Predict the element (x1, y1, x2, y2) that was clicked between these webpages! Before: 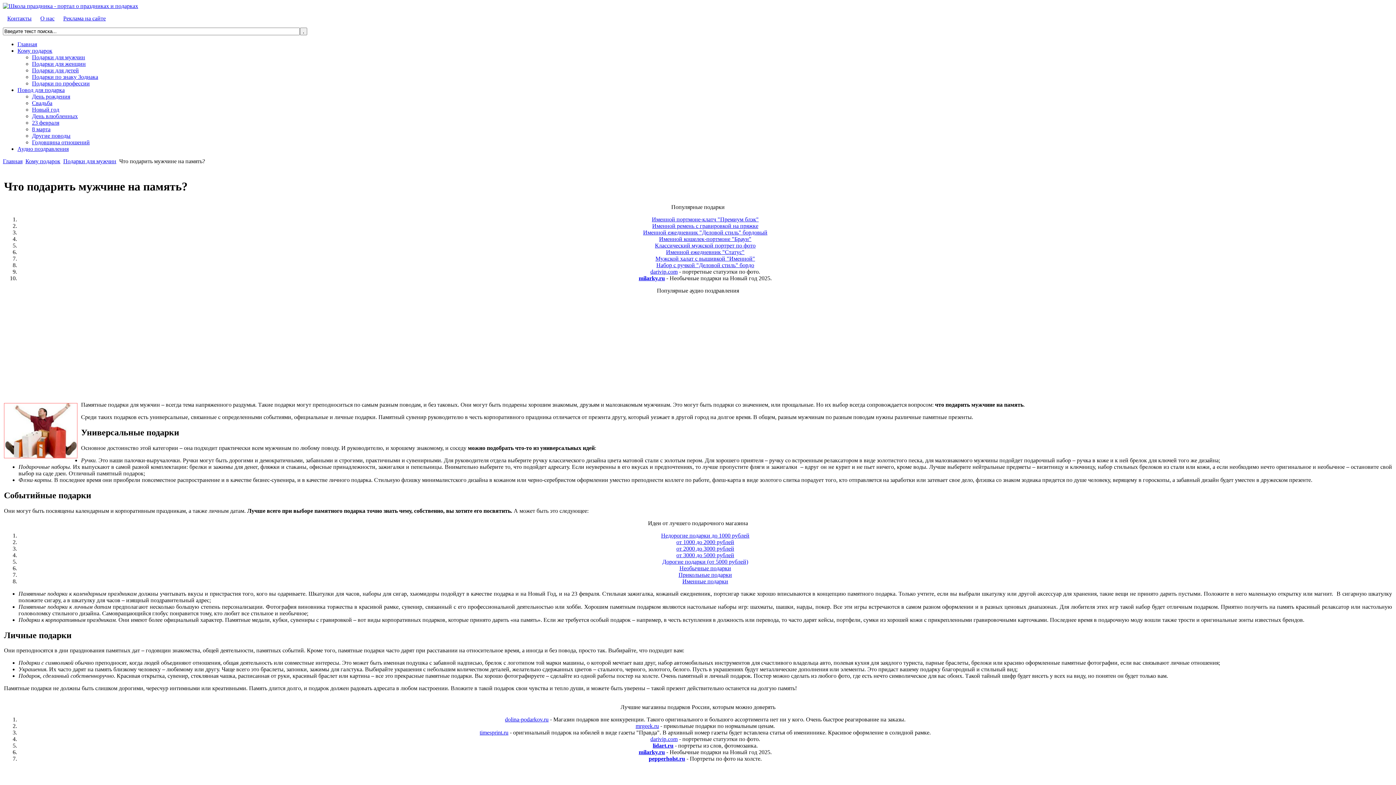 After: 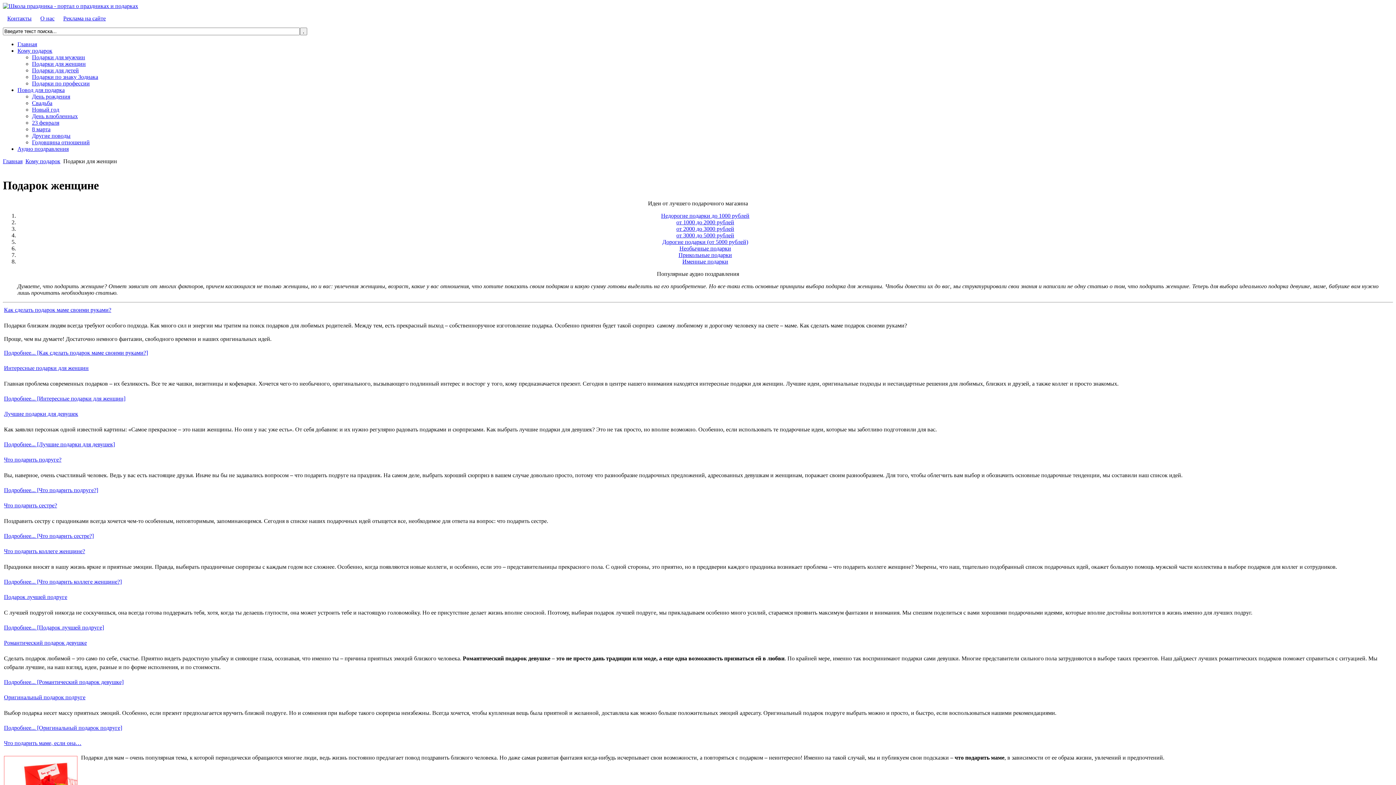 Action: bbox: (32, 60, 85, 66) label: Подарки для женщин